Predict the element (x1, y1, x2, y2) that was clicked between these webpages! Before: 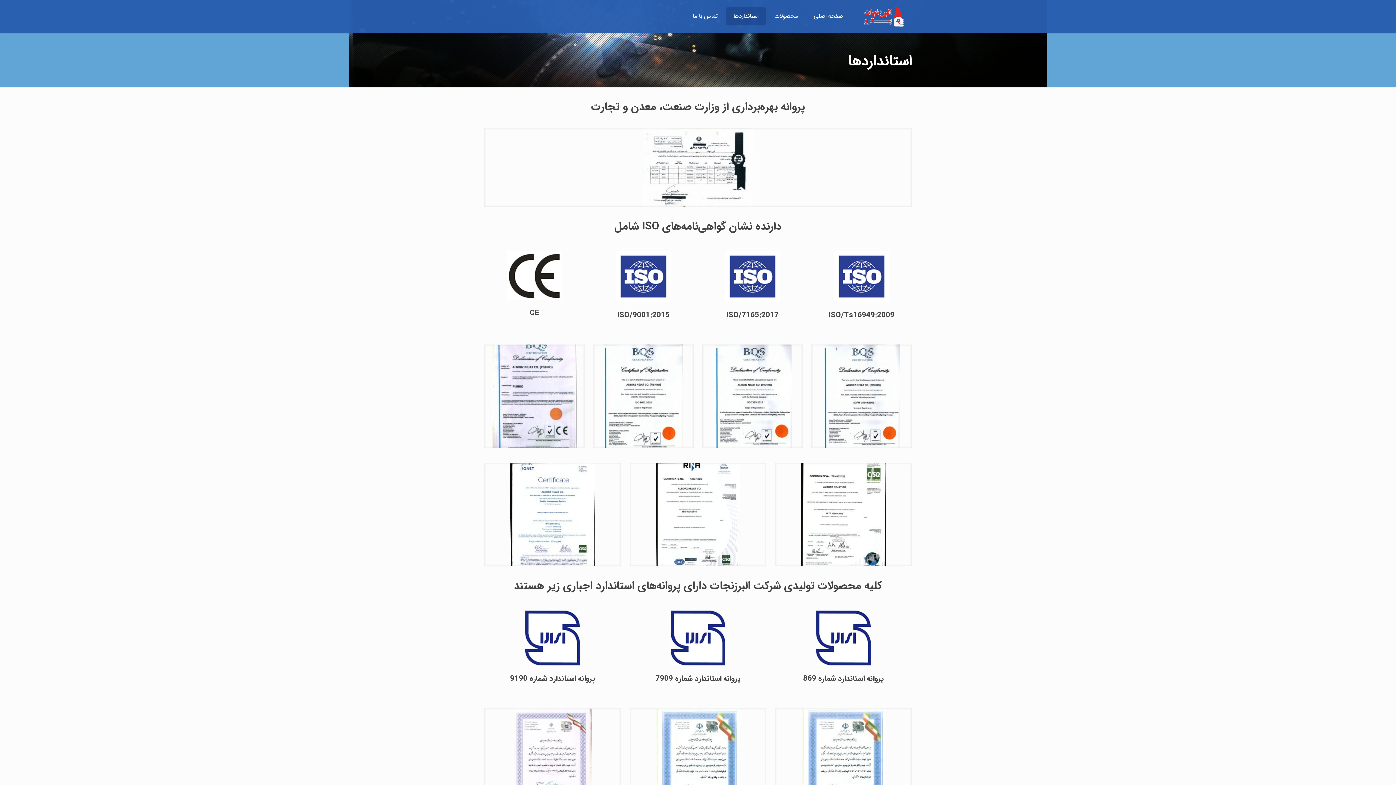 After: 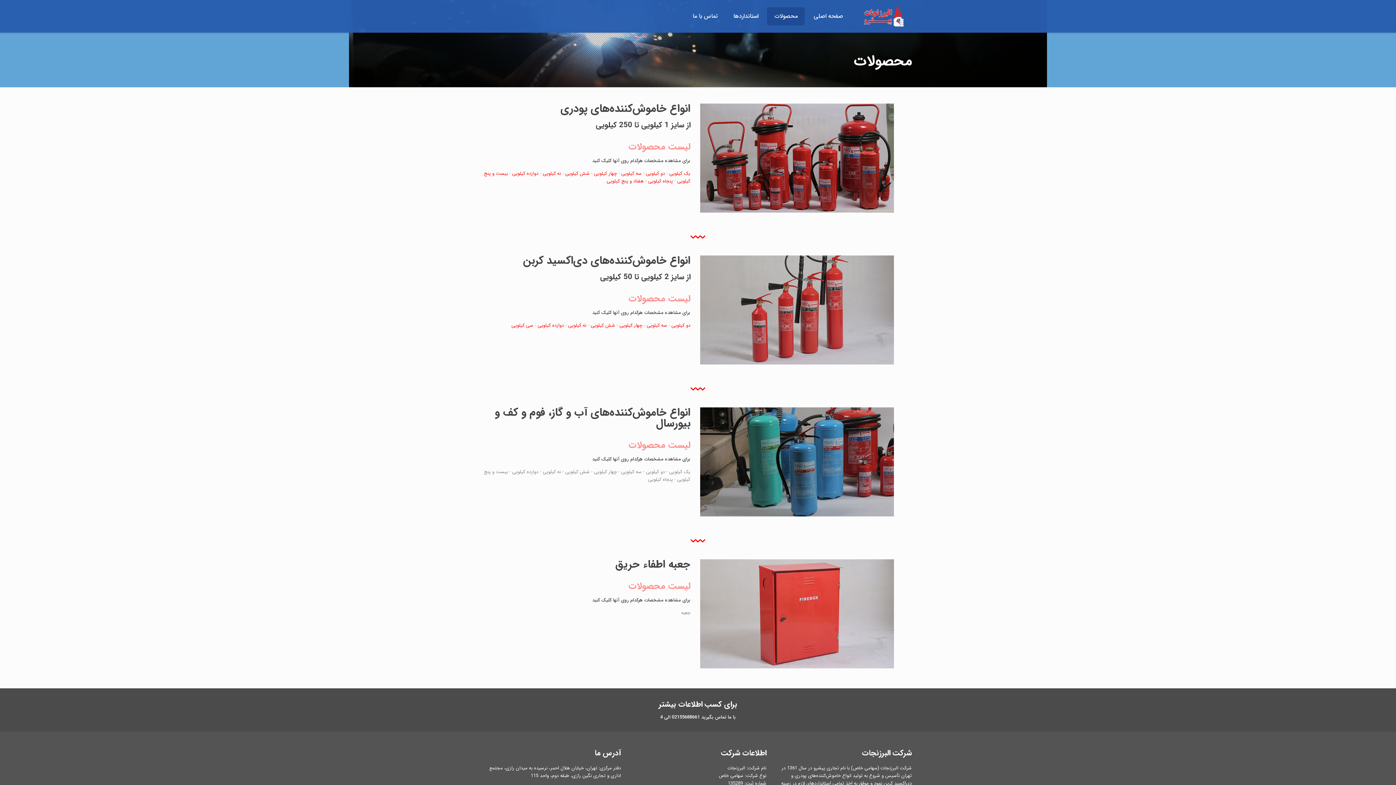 Action: label: محصولات bbox: (767, 7, 805, 25)